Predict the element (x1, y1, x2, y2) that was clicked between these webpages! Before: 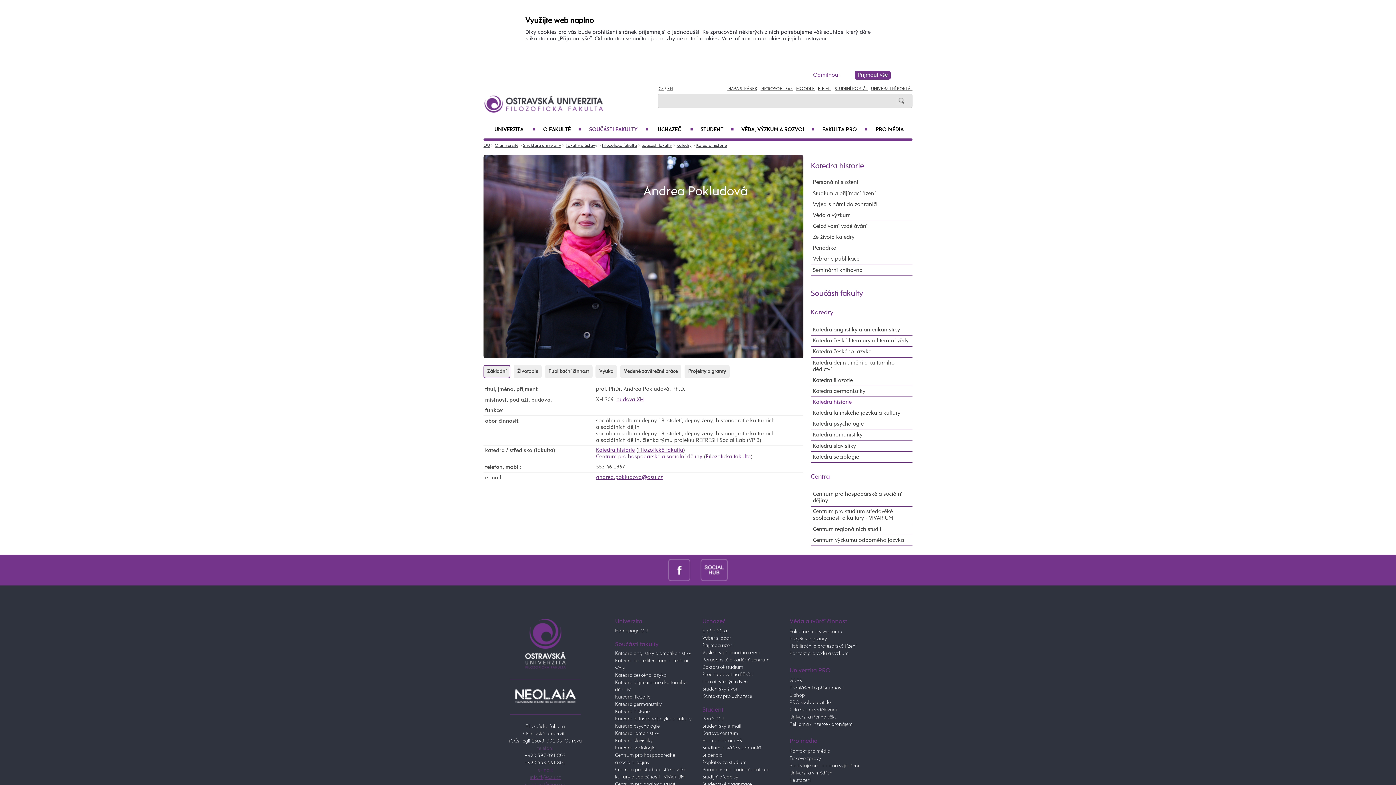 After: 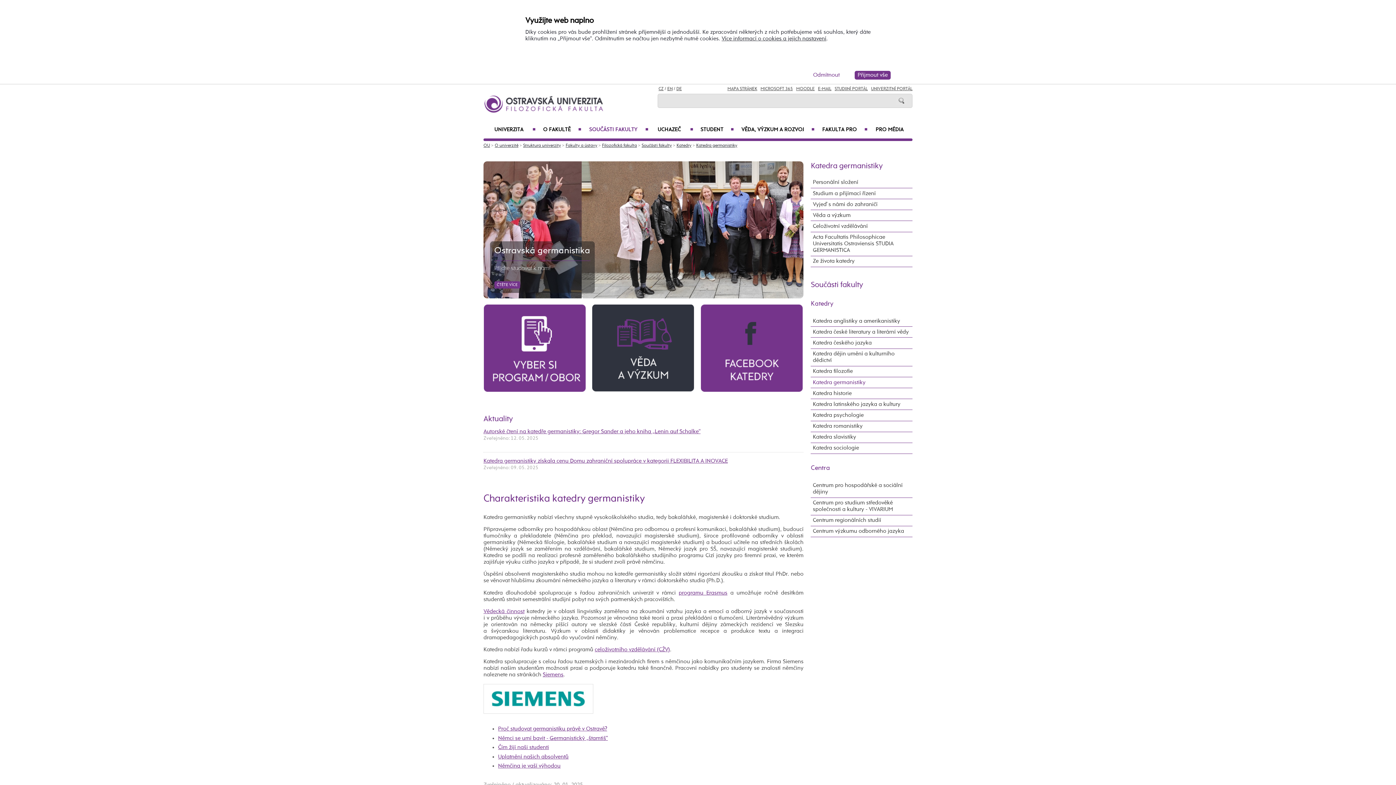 Action: label: Katedra germanistiky bbox: (811, 386, 912, 397)